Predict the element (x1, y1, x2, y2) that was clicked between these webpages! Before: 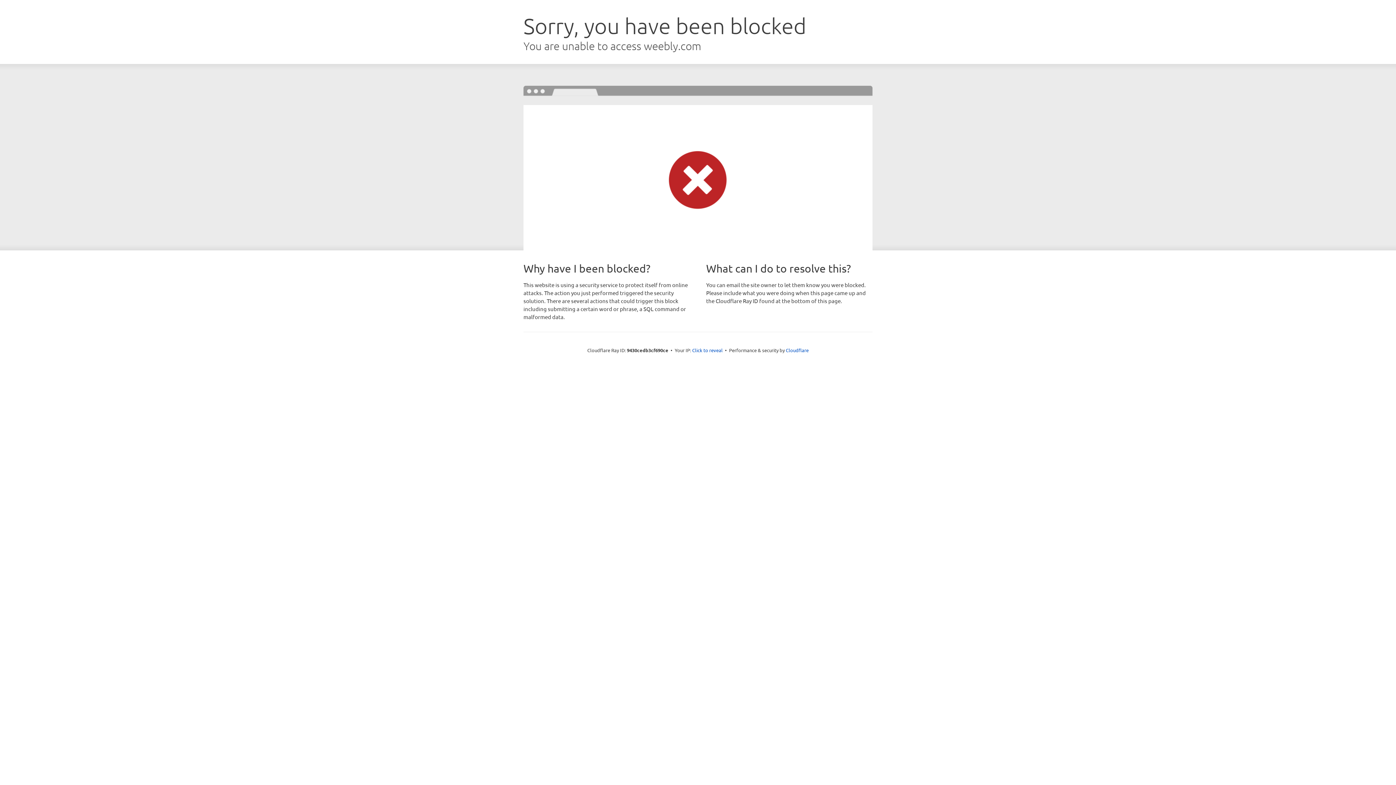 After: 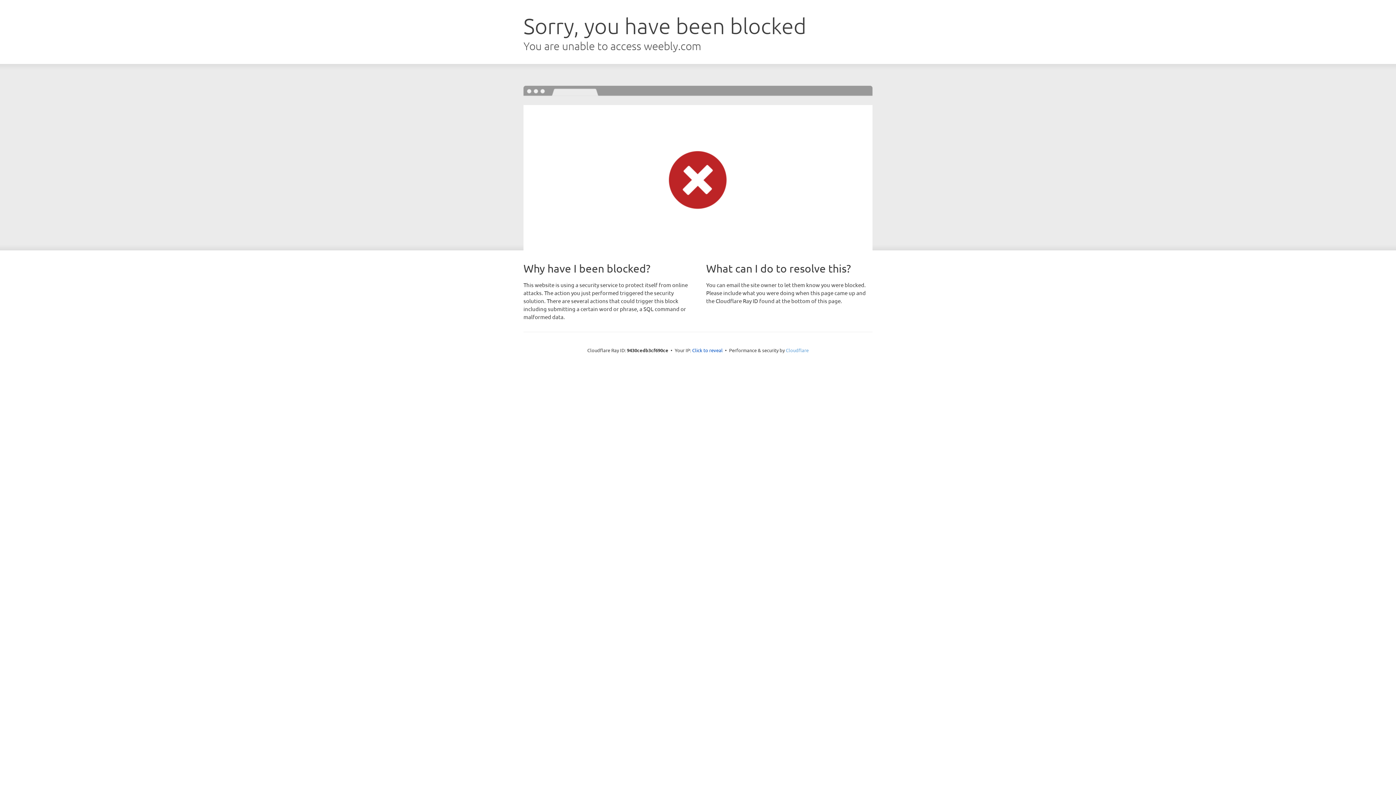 Action: label: Cloudflare bbox: (786, 347, 808, 353)